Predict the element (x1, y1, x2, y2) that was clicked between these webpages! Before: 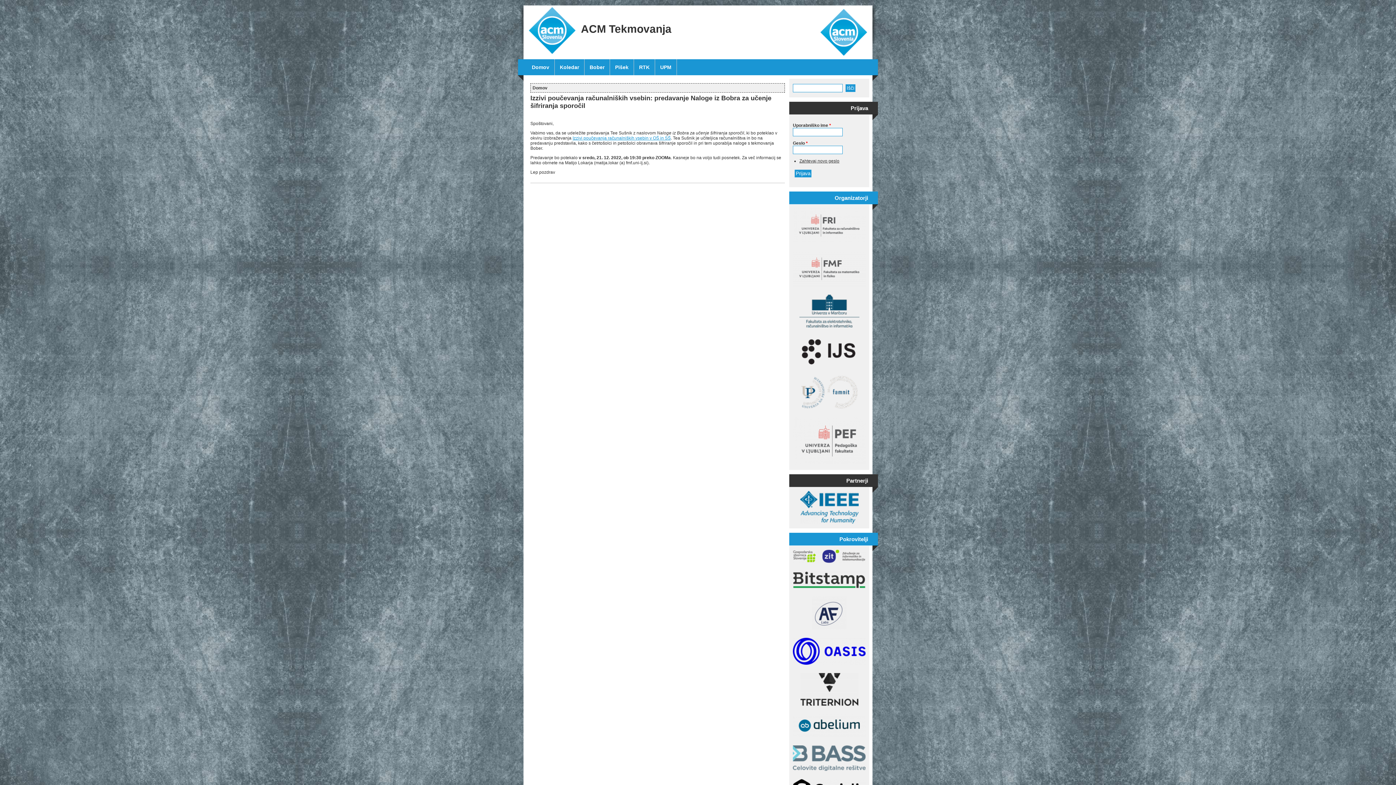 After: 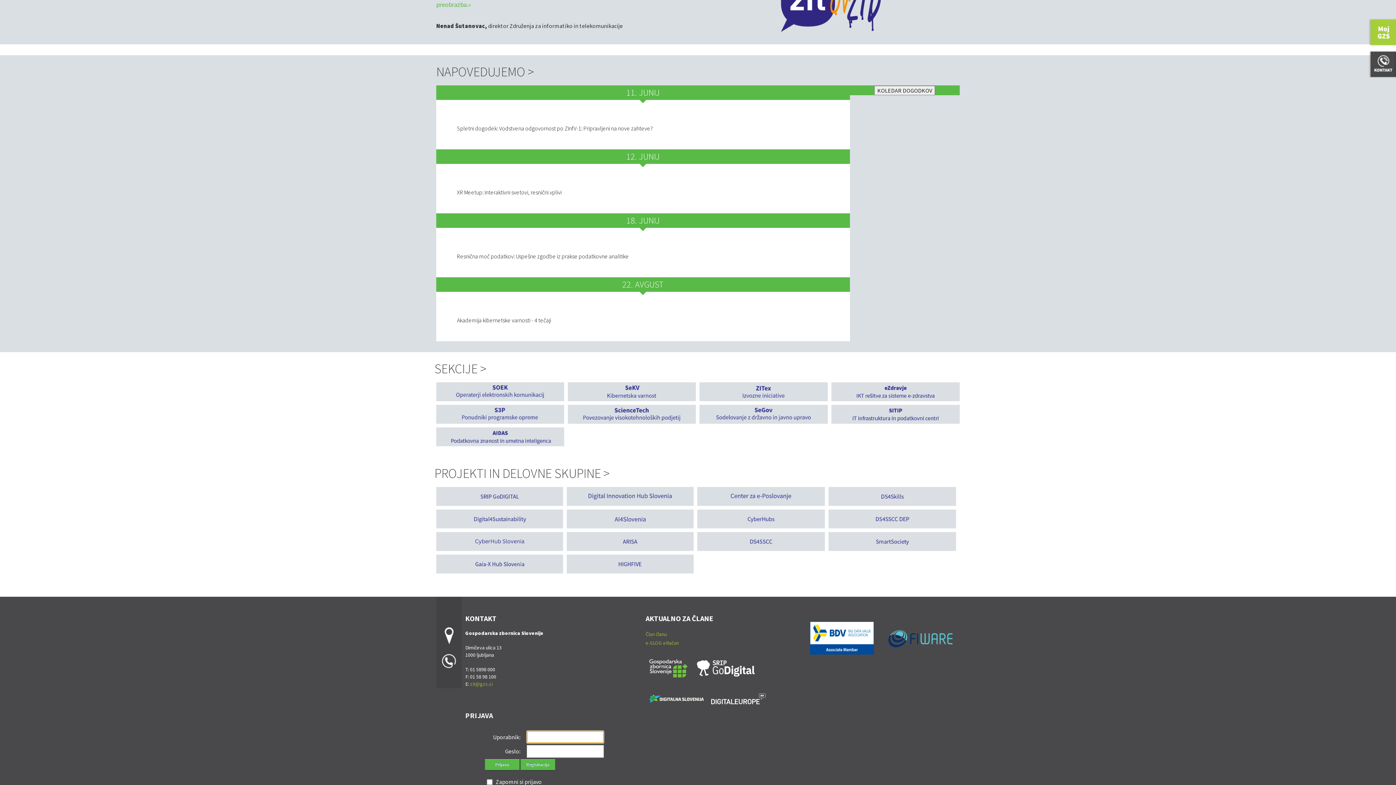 Action: bbox: (793, 559, 865, 564)